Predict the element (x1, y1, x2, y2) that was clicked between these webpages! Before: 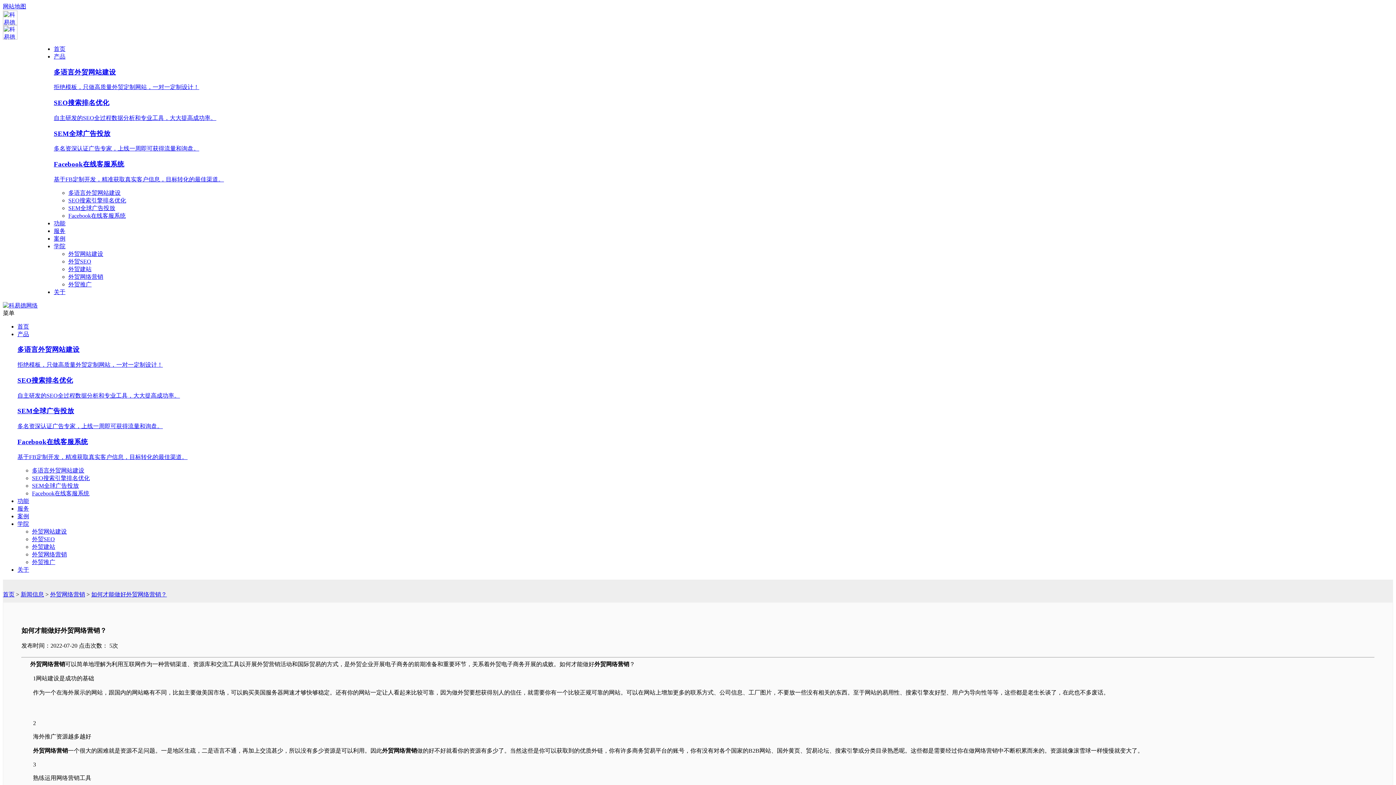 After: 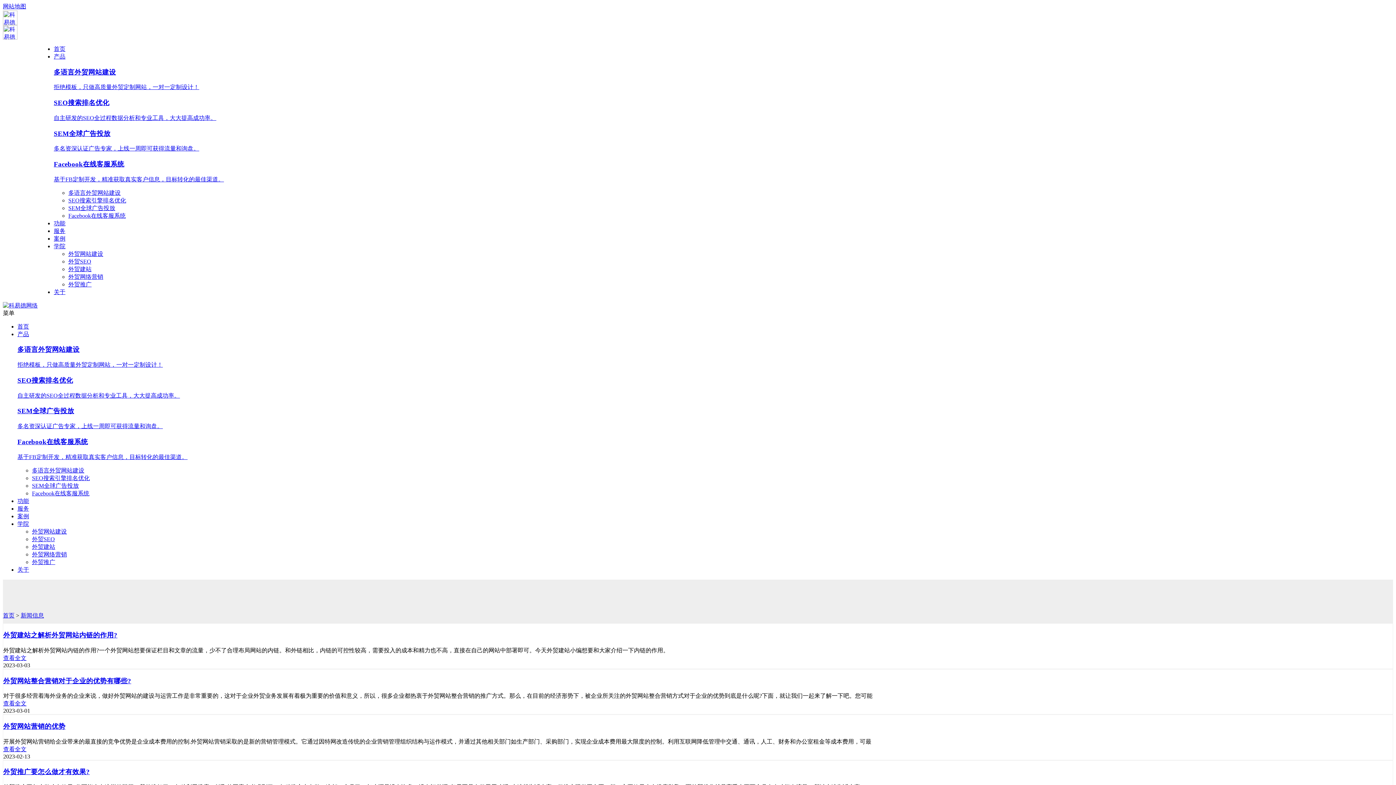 Action: label: 新闻信息 bbox: (20, 591, 44, 597)